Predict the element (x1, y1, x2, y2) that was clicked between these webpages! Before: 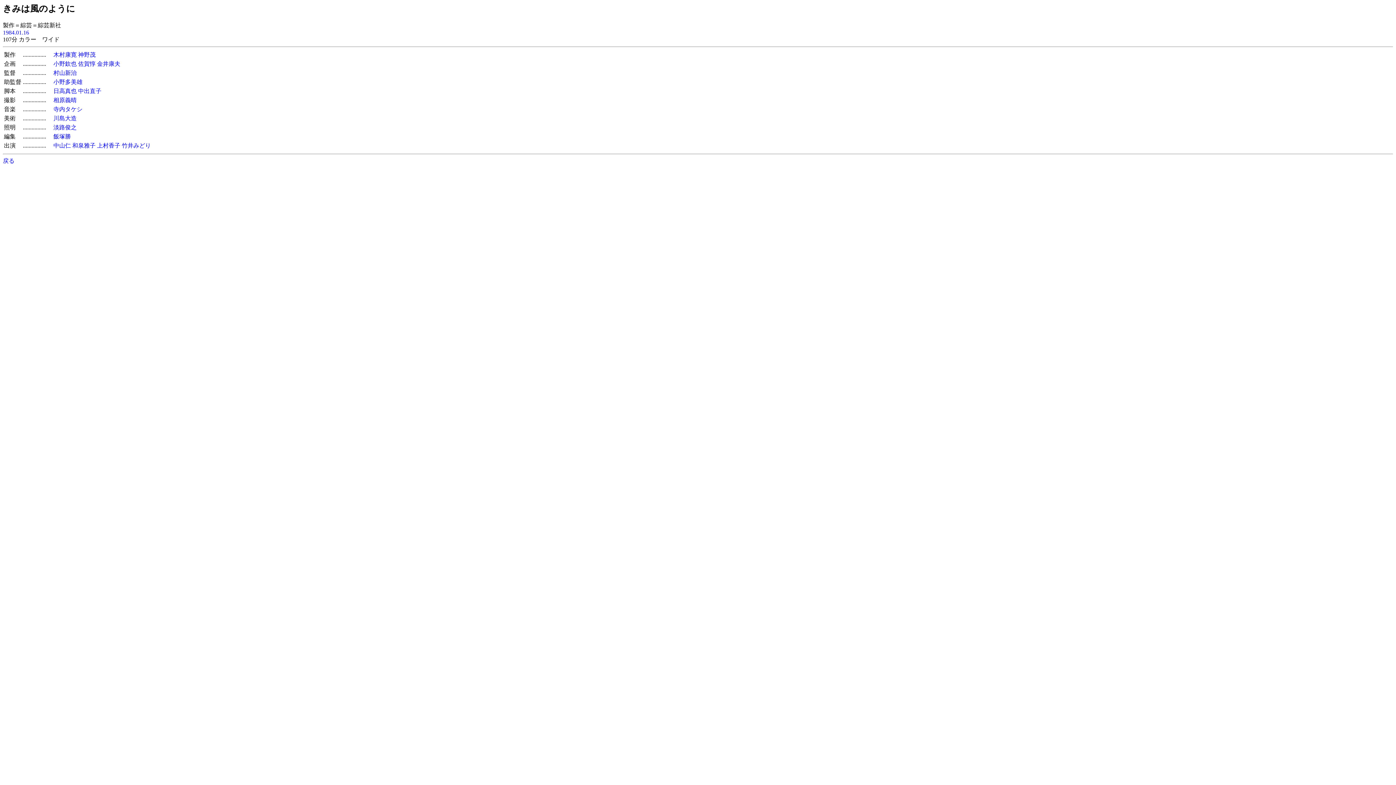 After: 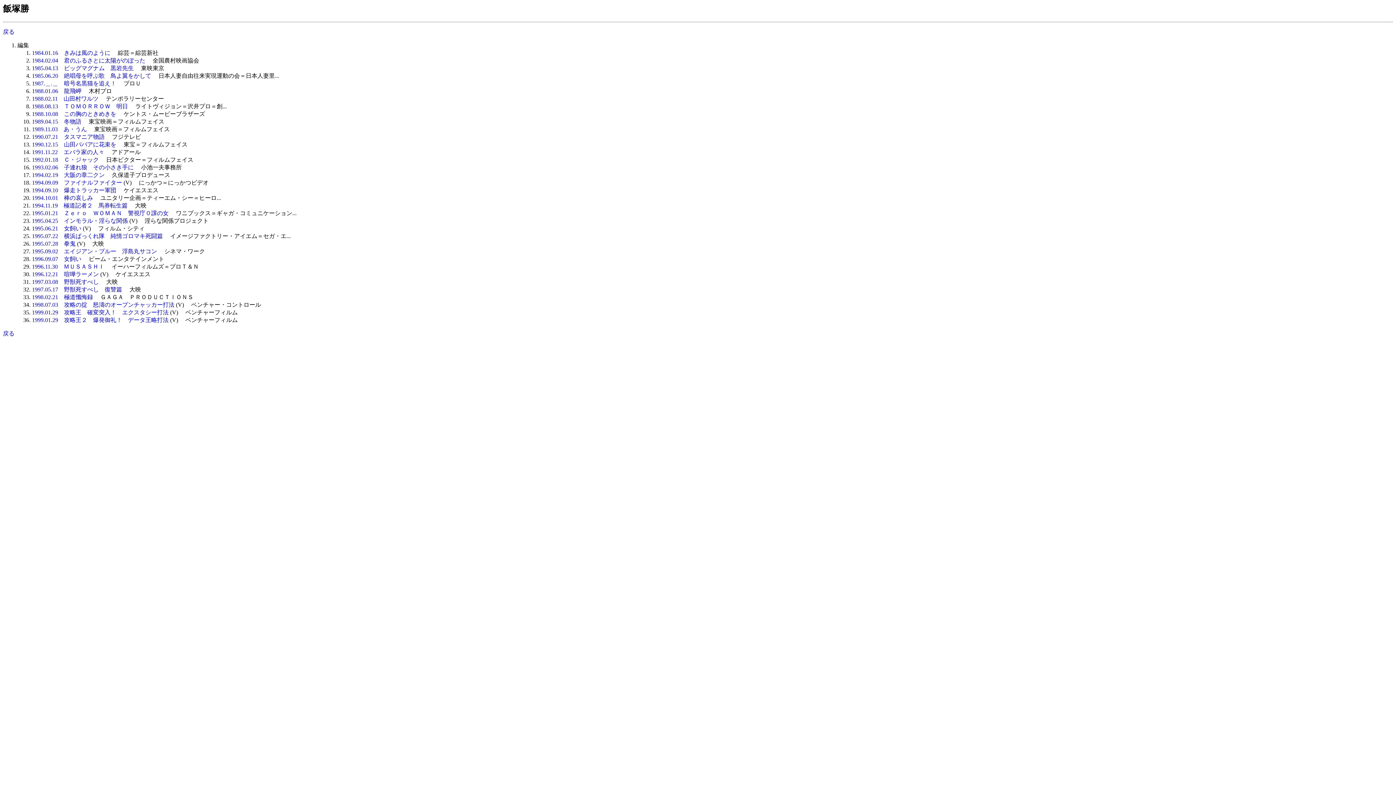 Action: label: 飯塚勝 bbox: (53, 133, 70, 139)